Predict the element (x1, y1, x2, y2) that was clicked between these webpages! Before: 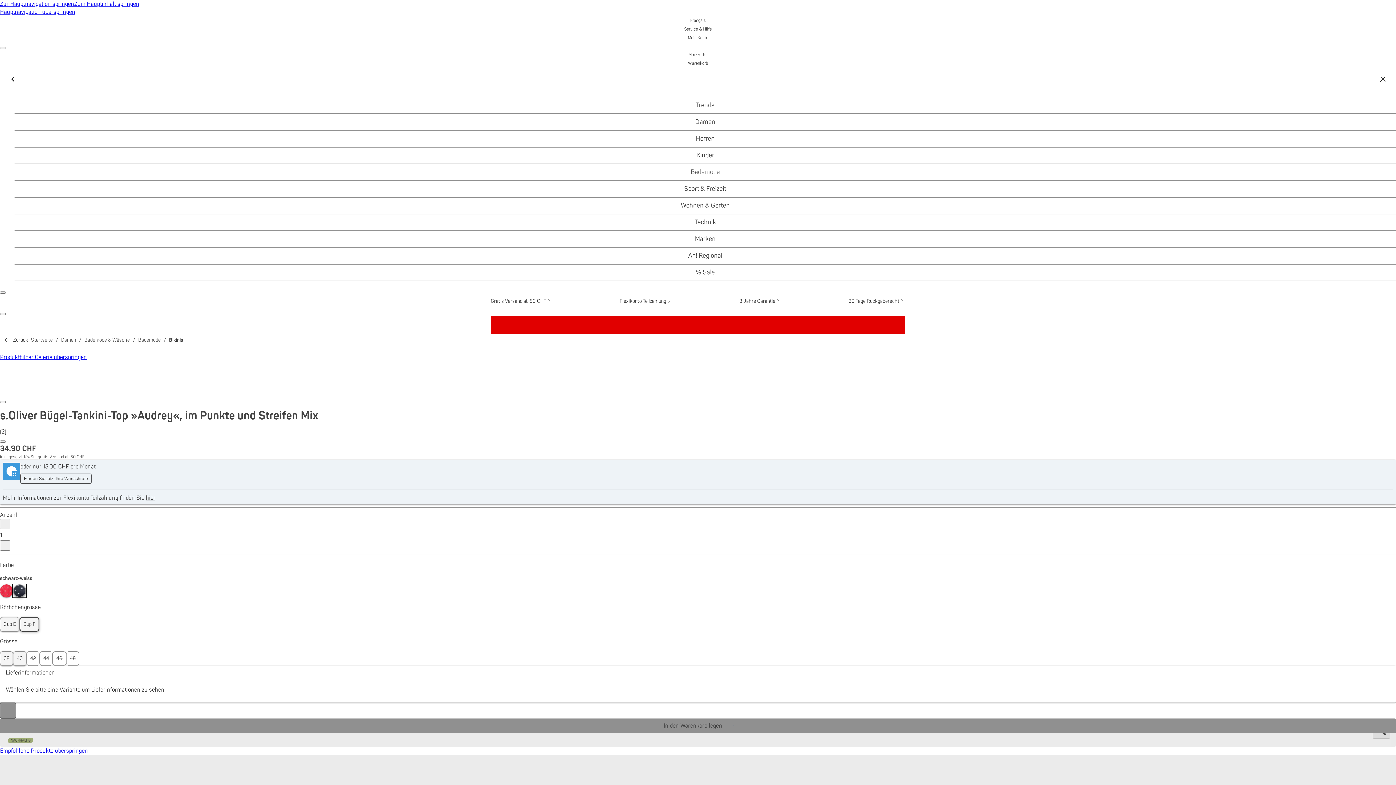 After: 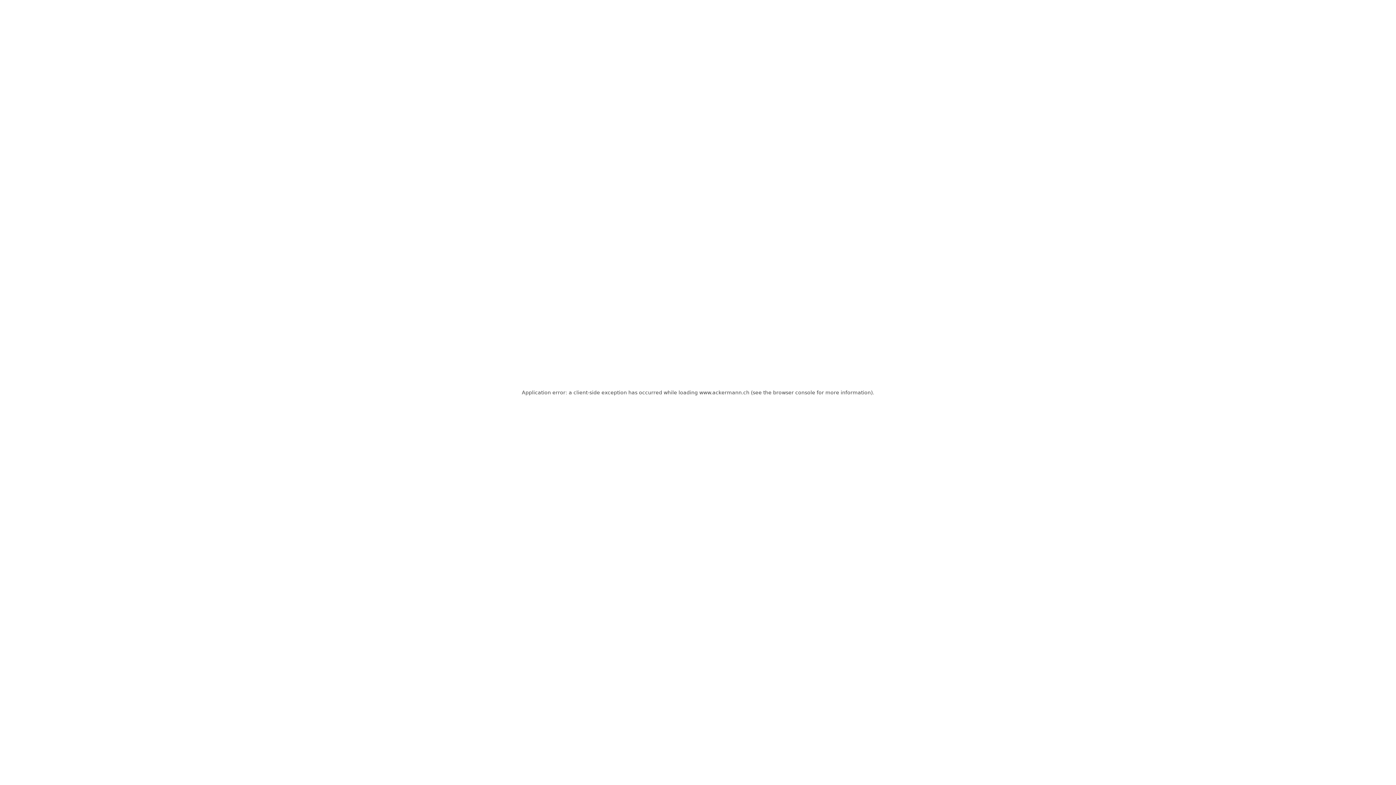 Action: bbox: (14, 147, 1396, 163) label: Kinder